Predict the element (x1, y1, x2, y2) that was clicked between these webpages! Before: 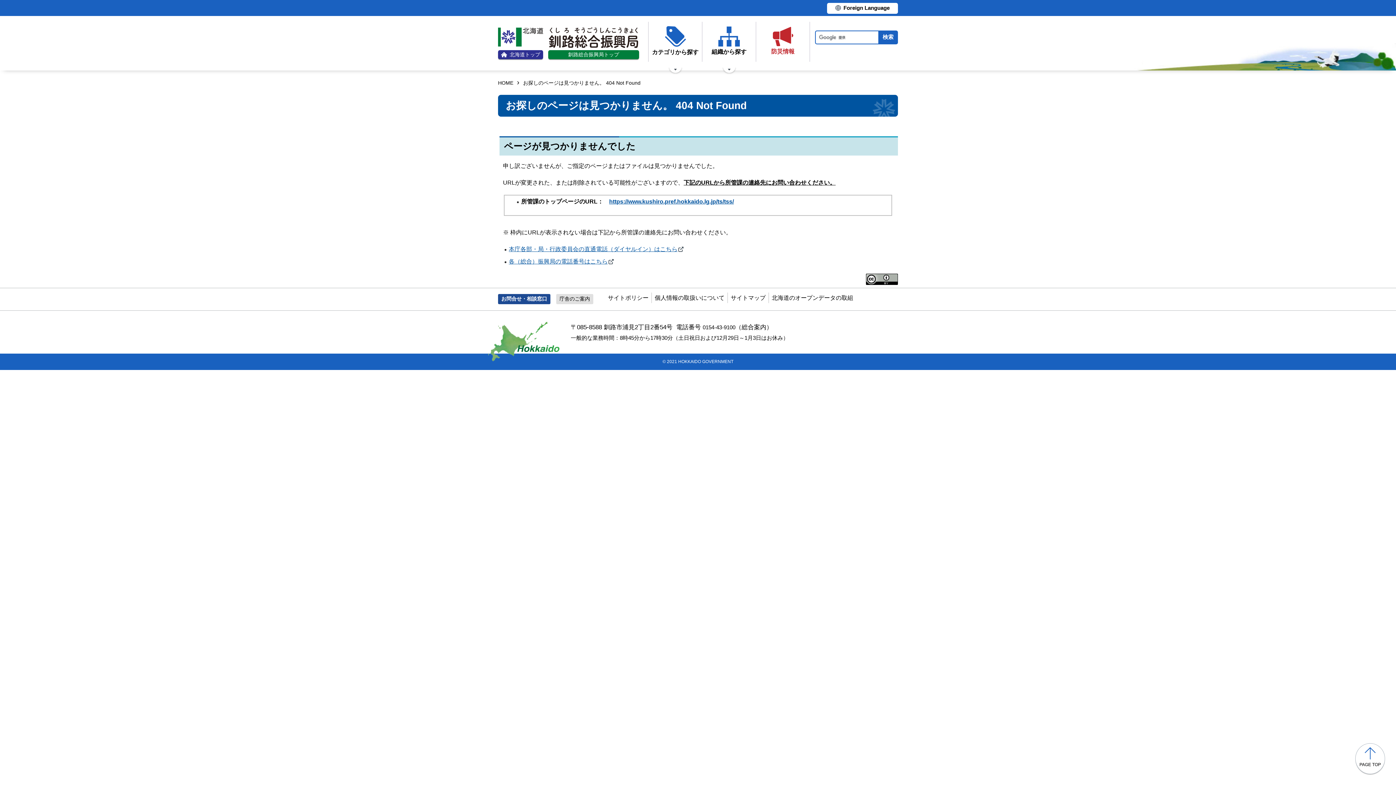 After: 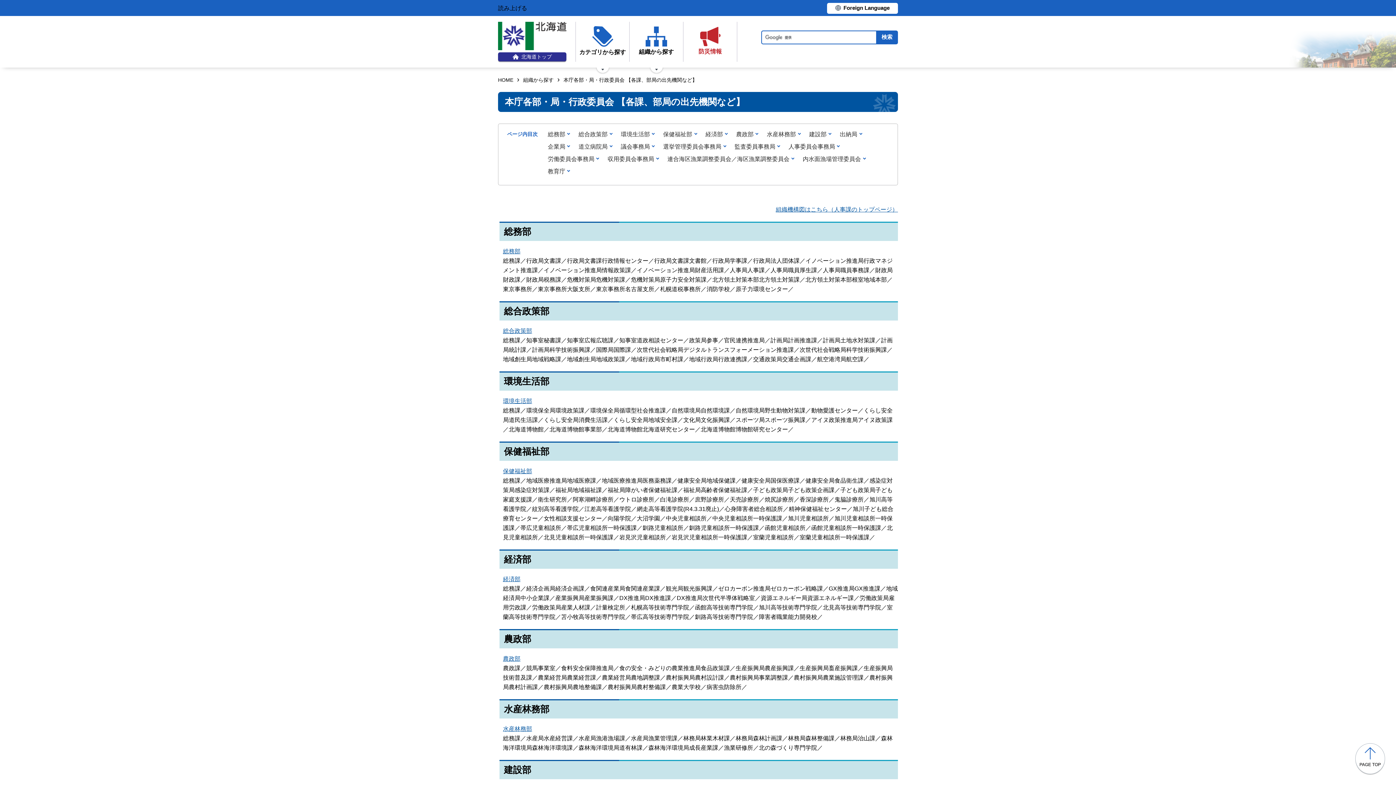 Action: bbox: (508, 246, 683, 252) label: 本庁各部・局・行政委員会の直通電話（ダイヤルイン）はこちら